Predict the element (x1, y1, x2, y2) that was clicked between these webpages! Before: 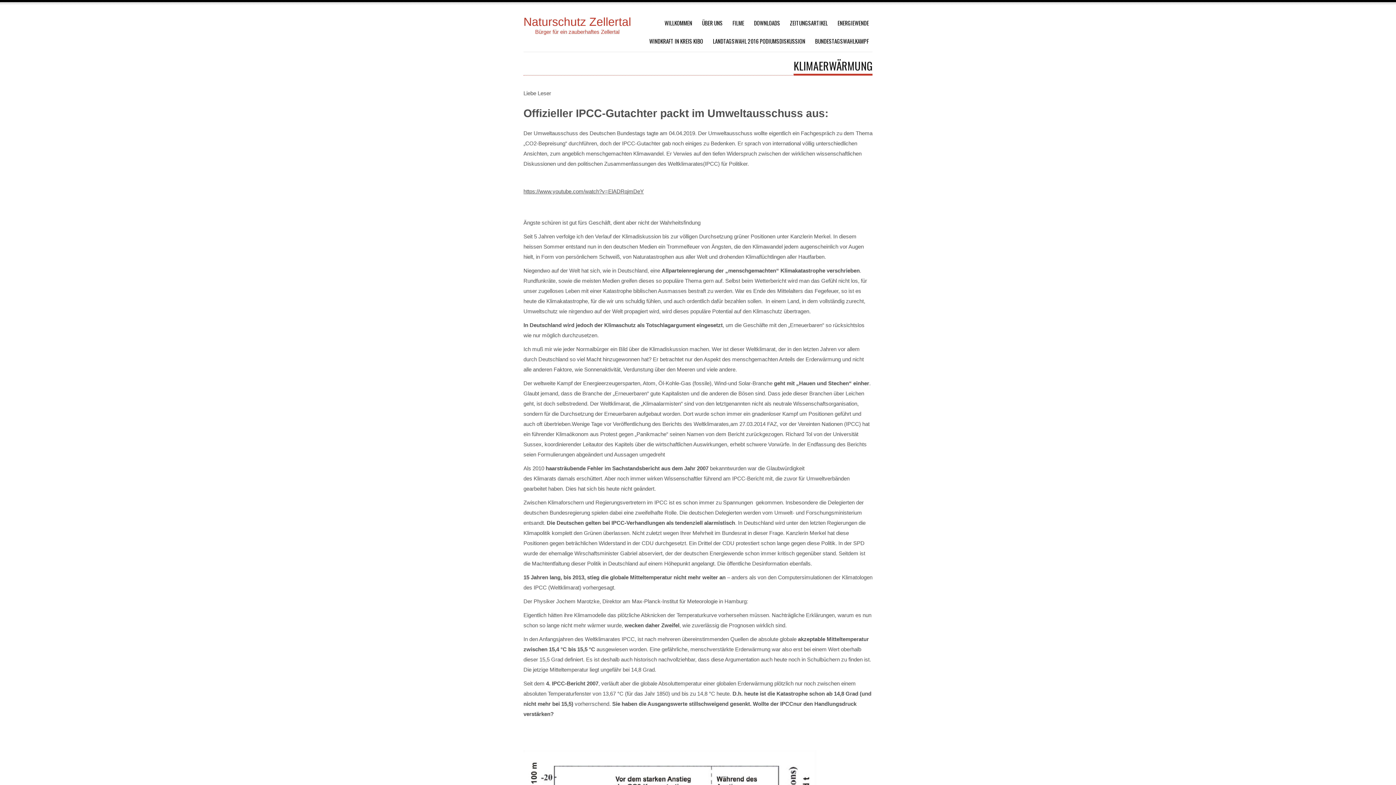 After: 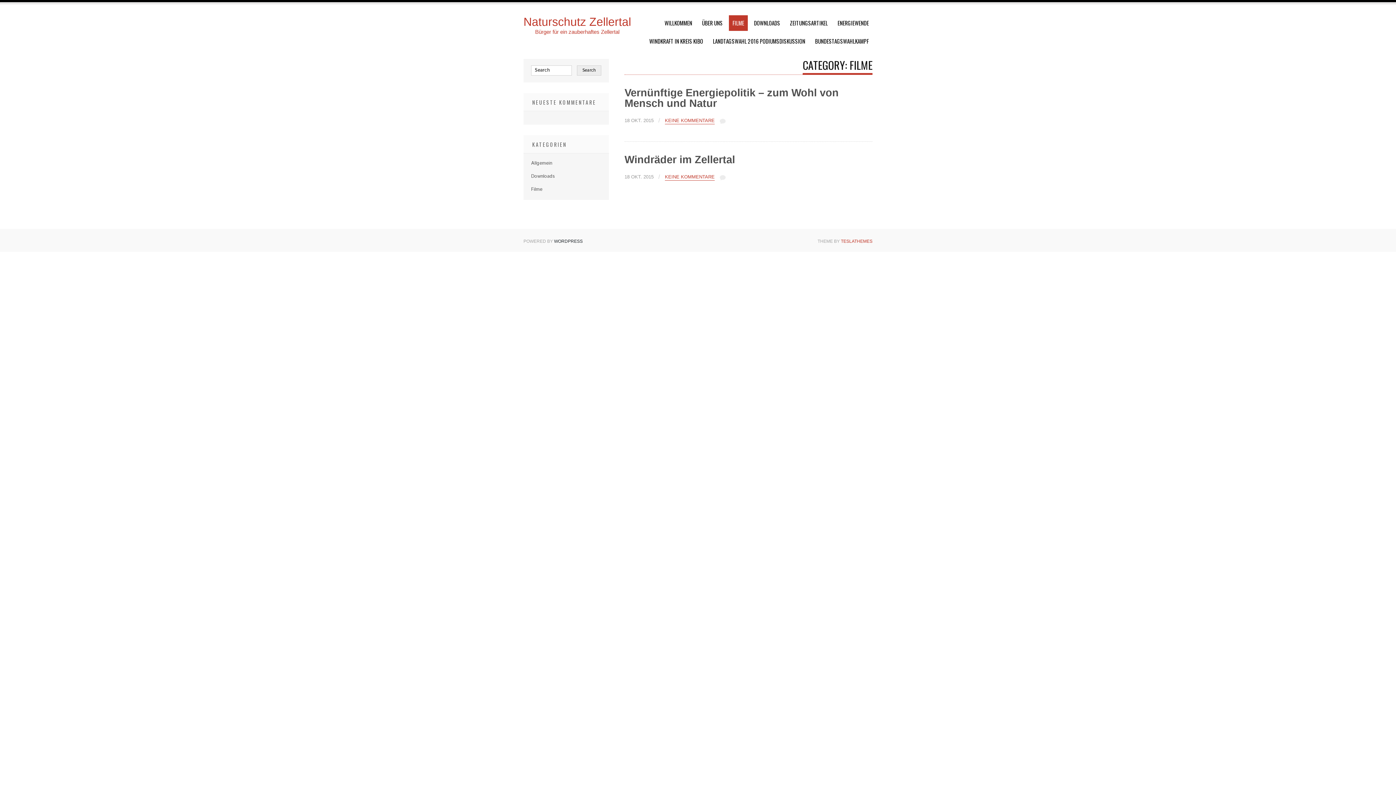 Action: bbox: (729, 15, 748, 30) label: FILME